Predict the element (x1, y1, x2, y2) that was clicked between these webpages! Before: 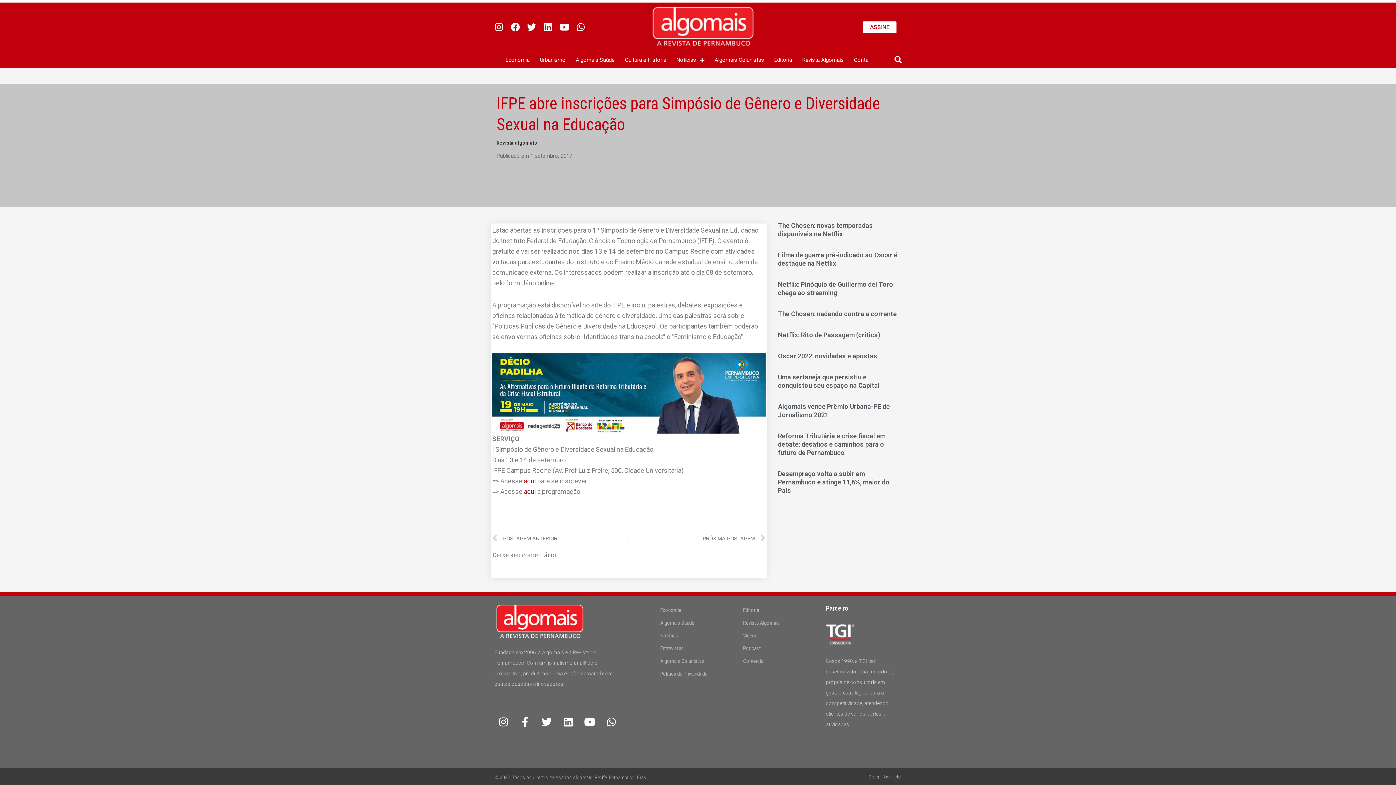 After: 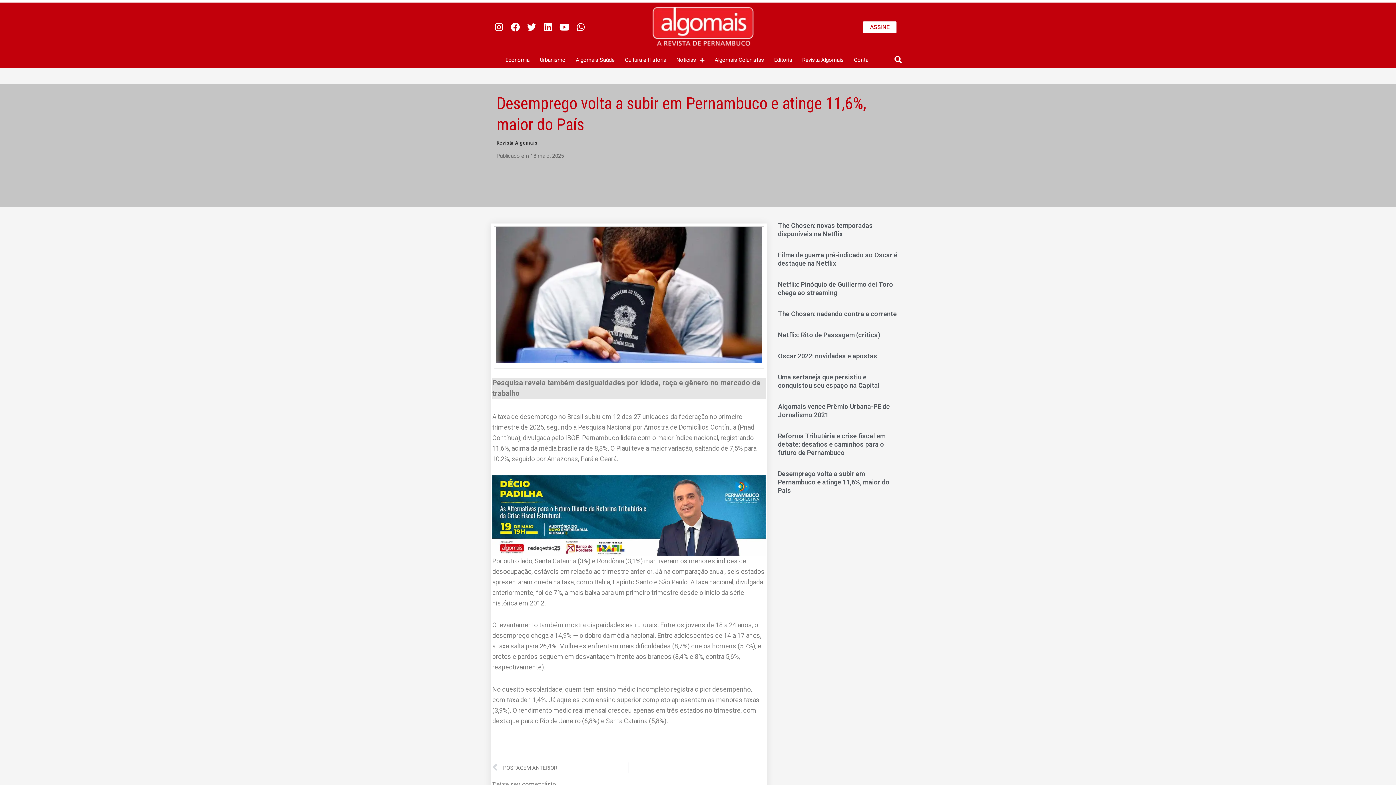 Action: label: Desemprego volta a subir em Pernambuco e atinge 11,6%, maior do País bbox: (778, 470, 889, 494)